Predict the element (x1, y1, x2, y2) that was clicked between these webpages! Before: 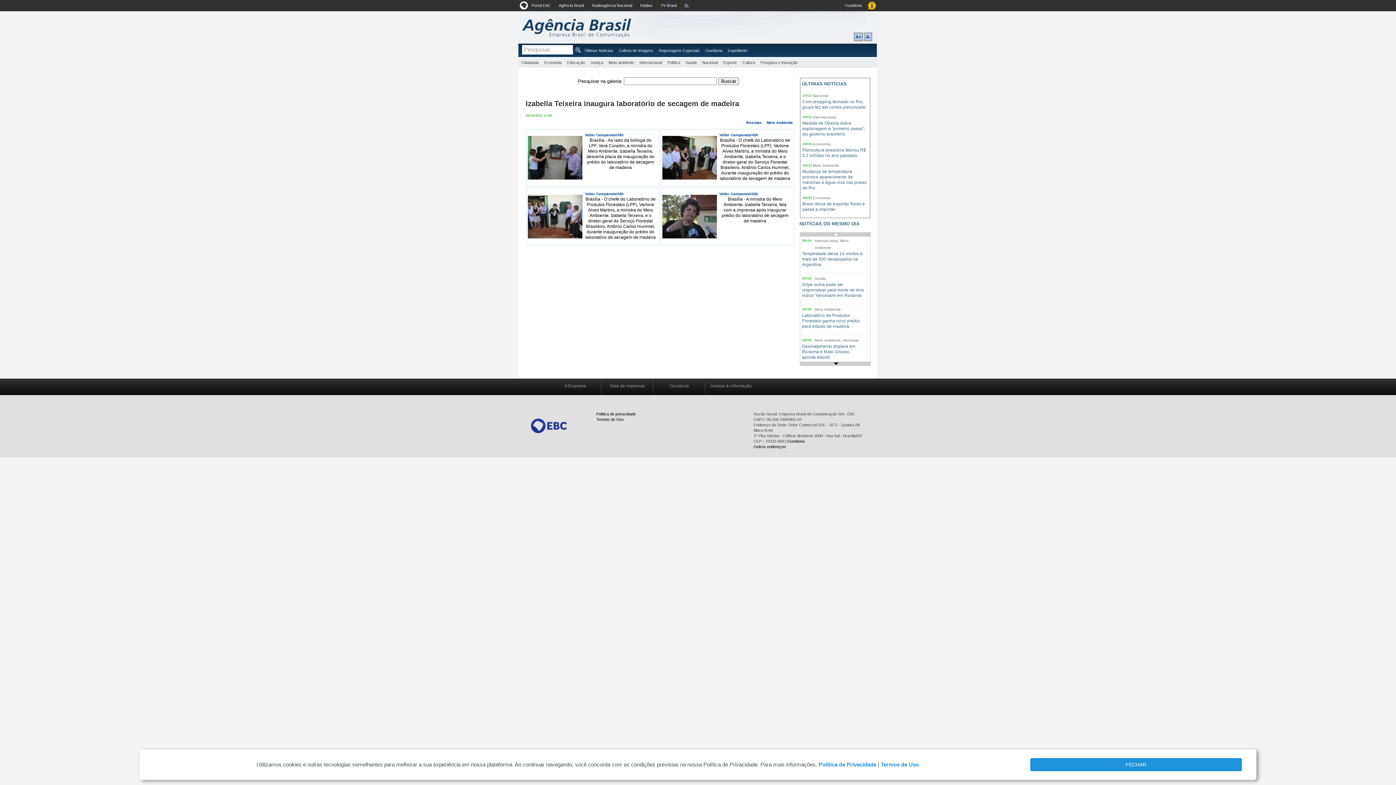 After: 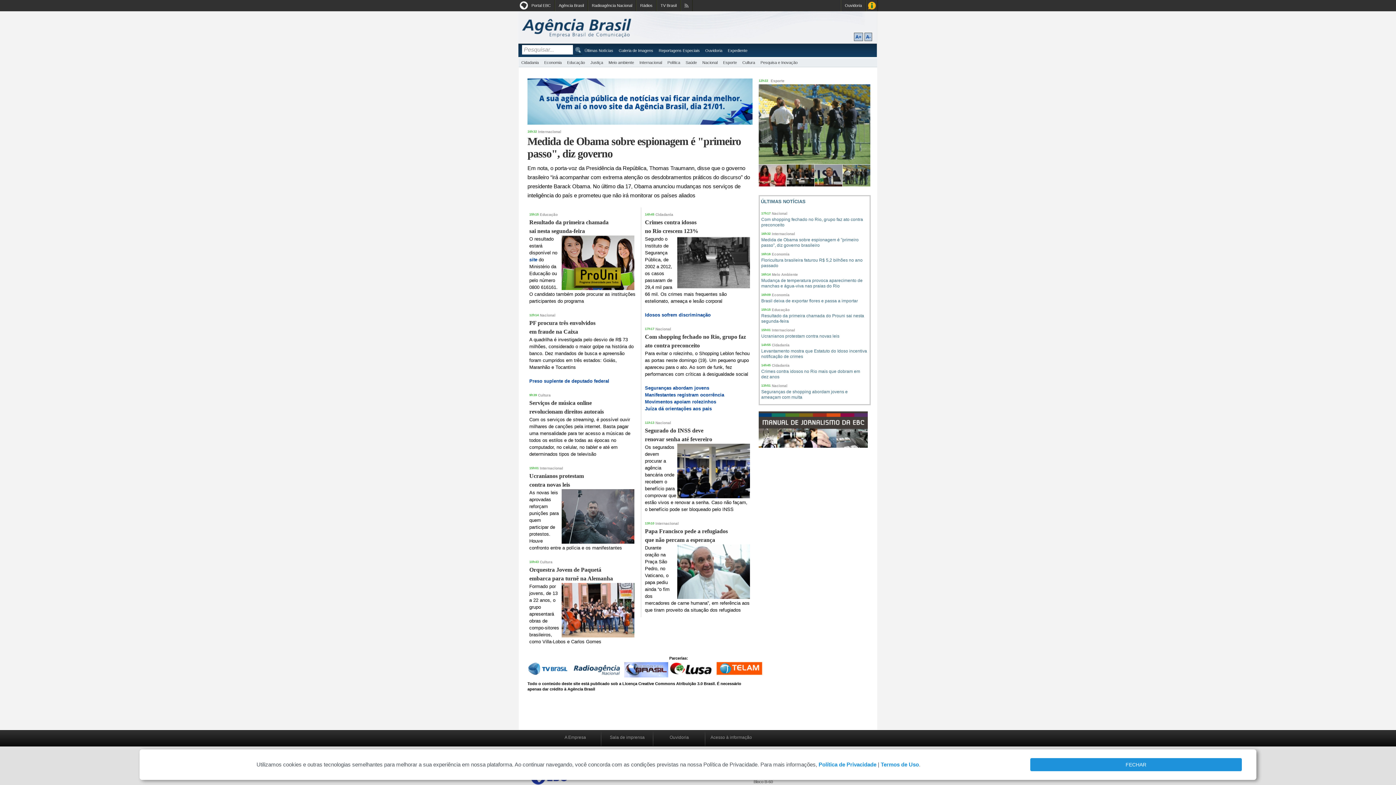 Action: bbox: (522, 17, 631, 32) label: Agência Brasil